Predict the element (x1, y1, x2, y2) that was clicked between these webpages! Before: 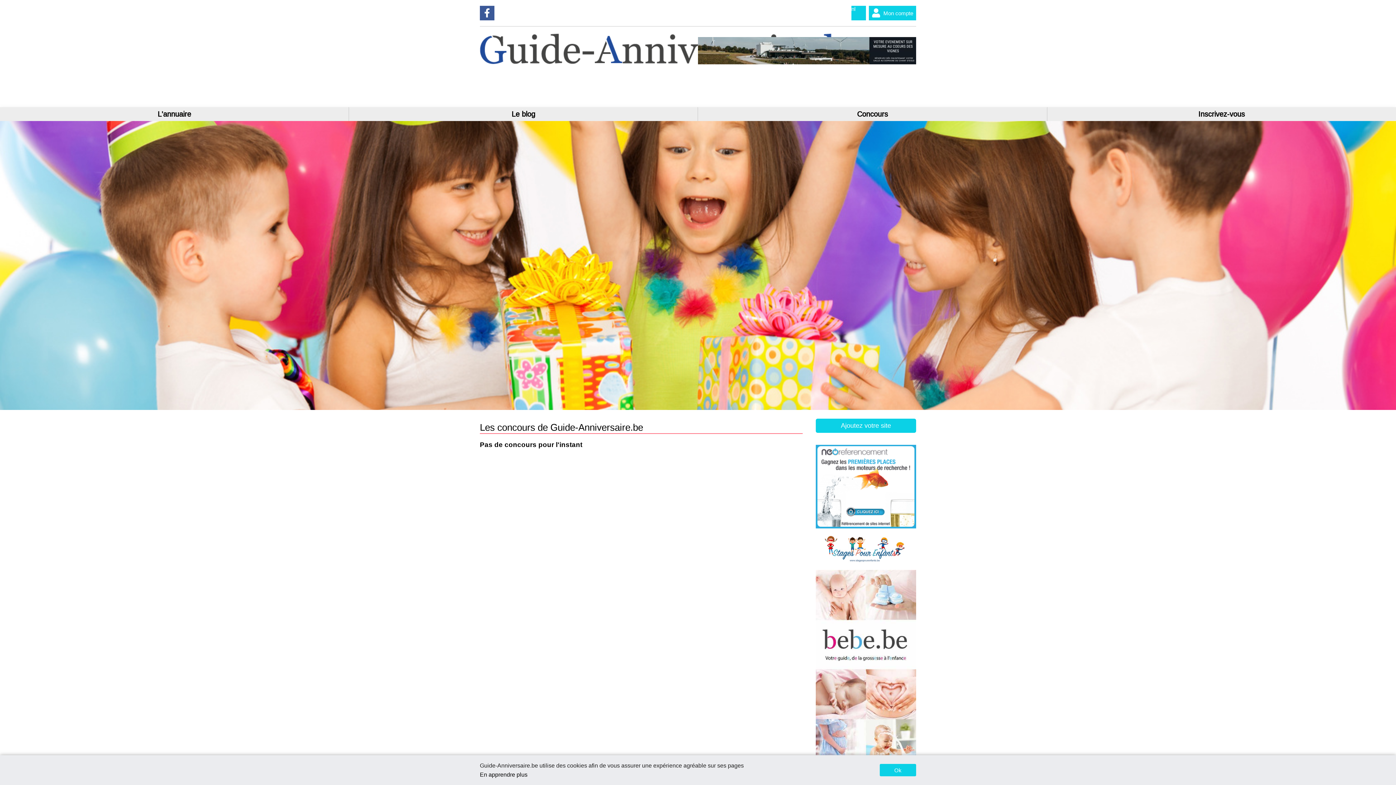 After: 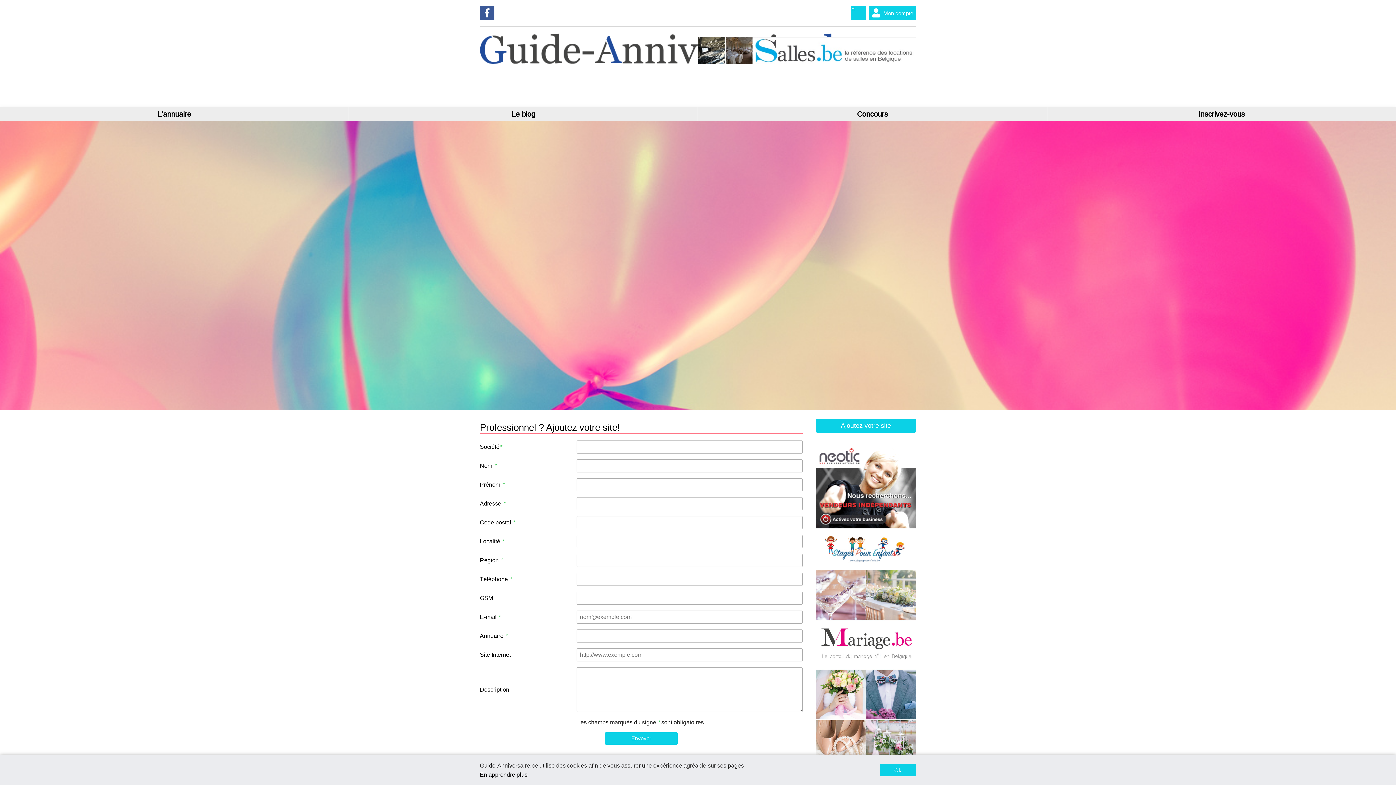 Action: bbox: (816, 418, 916, 433) label: Ajoutez votre site